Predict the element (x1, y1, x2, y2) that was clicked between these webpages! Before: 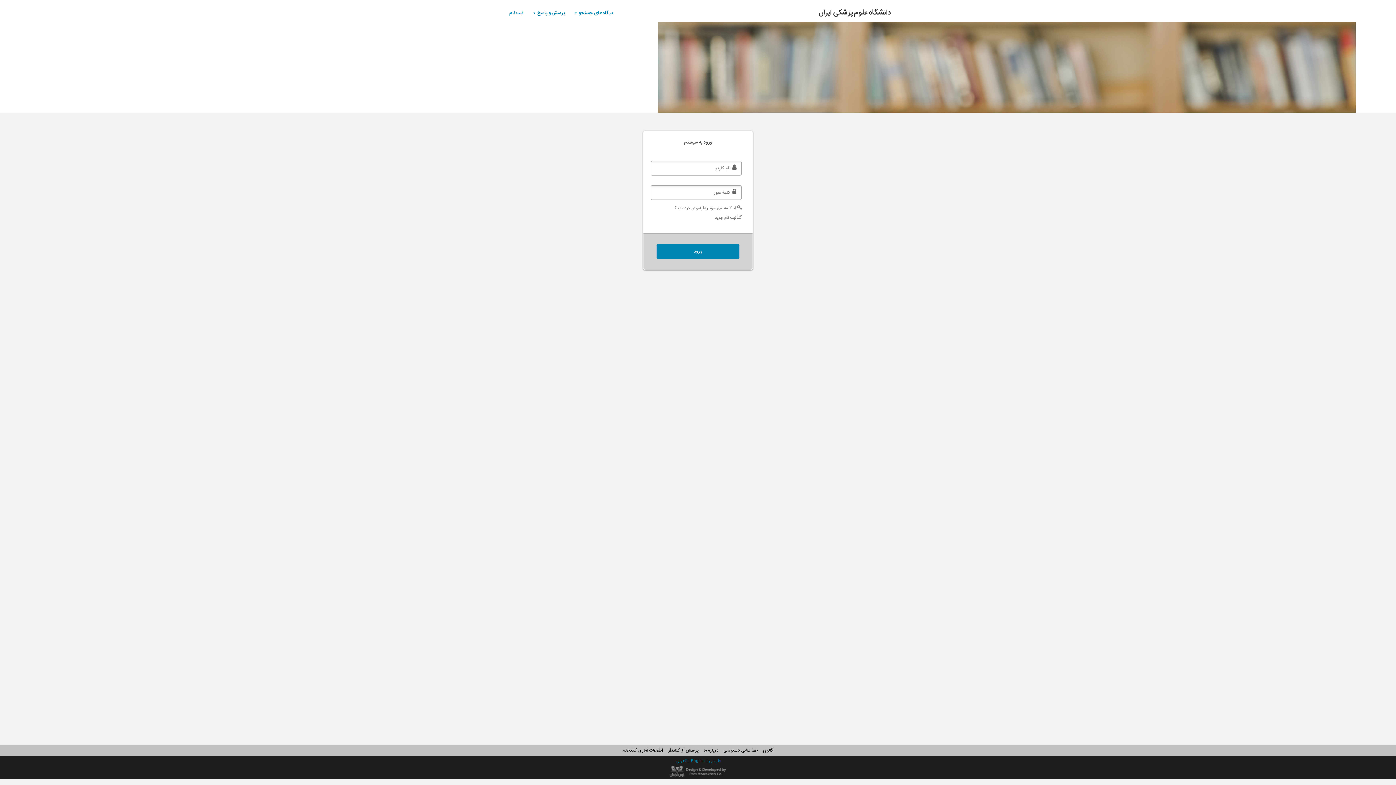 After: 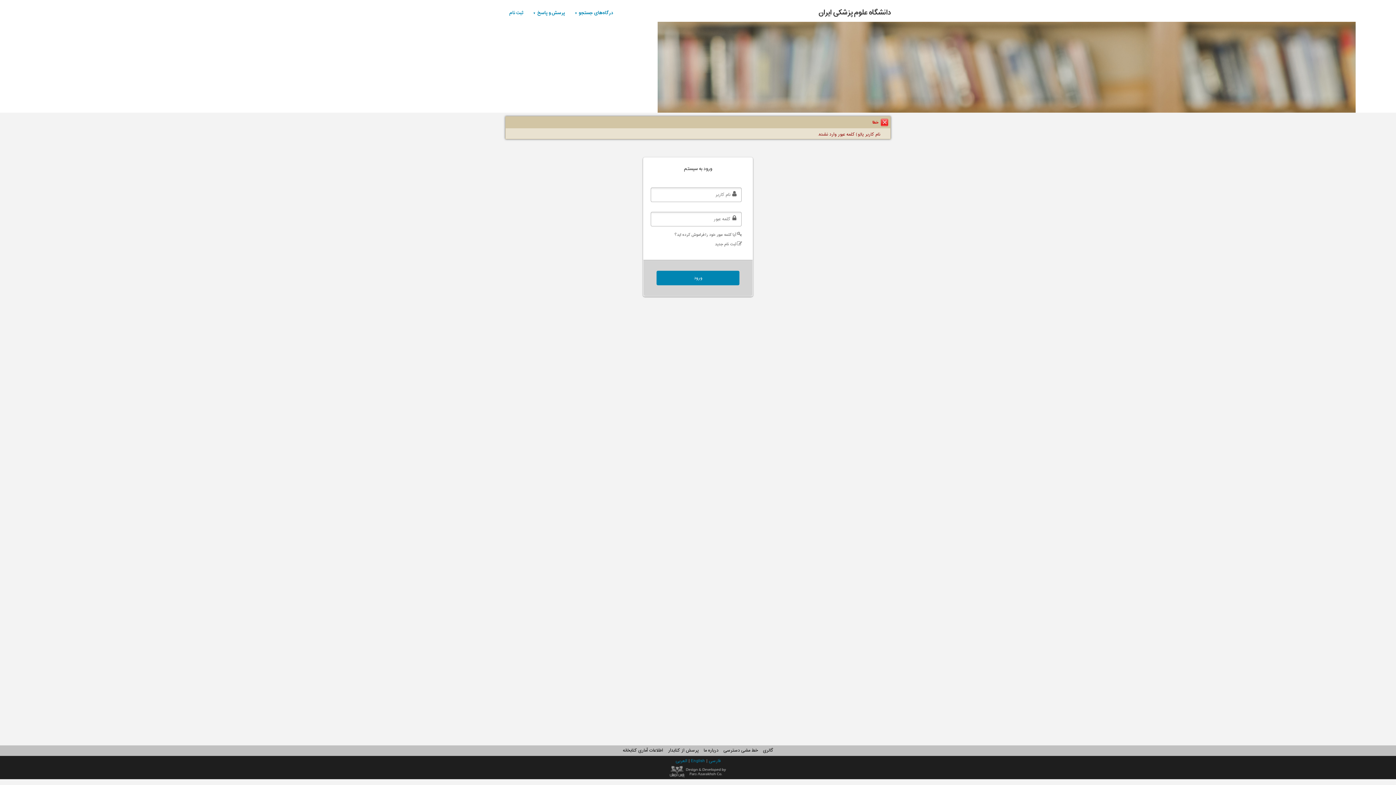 Action: label: ورود bbox: (656, 244, 739, 259)